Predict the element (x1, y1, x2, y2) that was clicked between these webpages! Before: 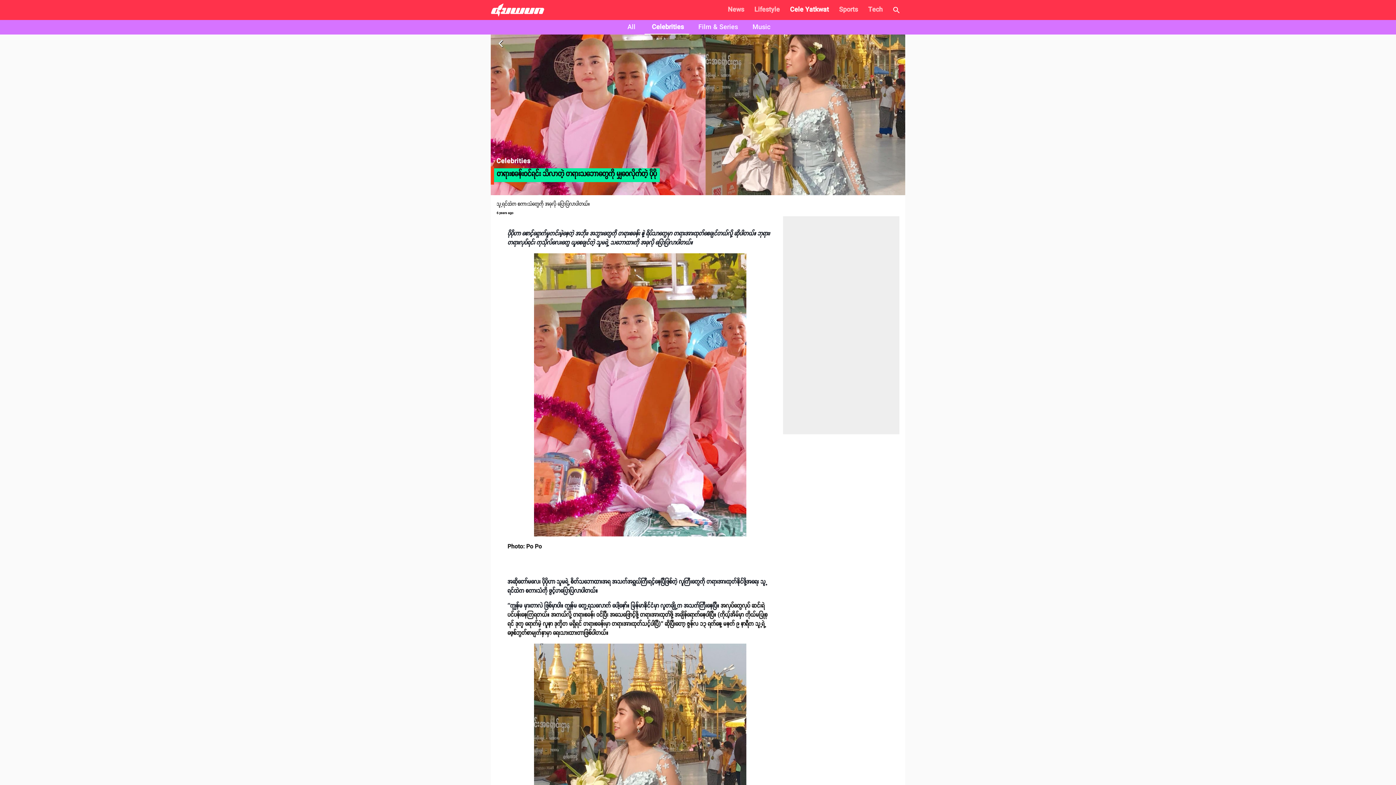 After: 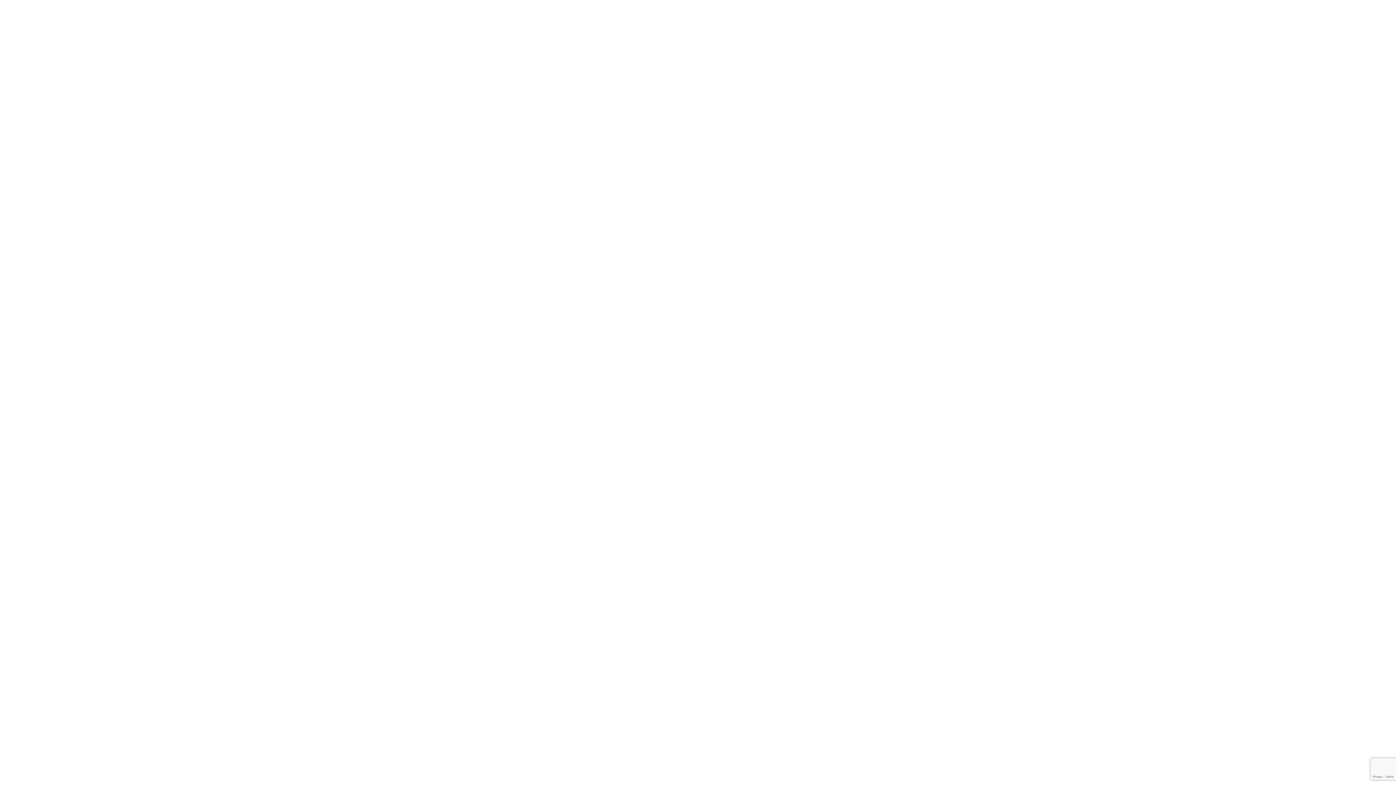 Action: bbox: (618, 20, 644, 34) label: All